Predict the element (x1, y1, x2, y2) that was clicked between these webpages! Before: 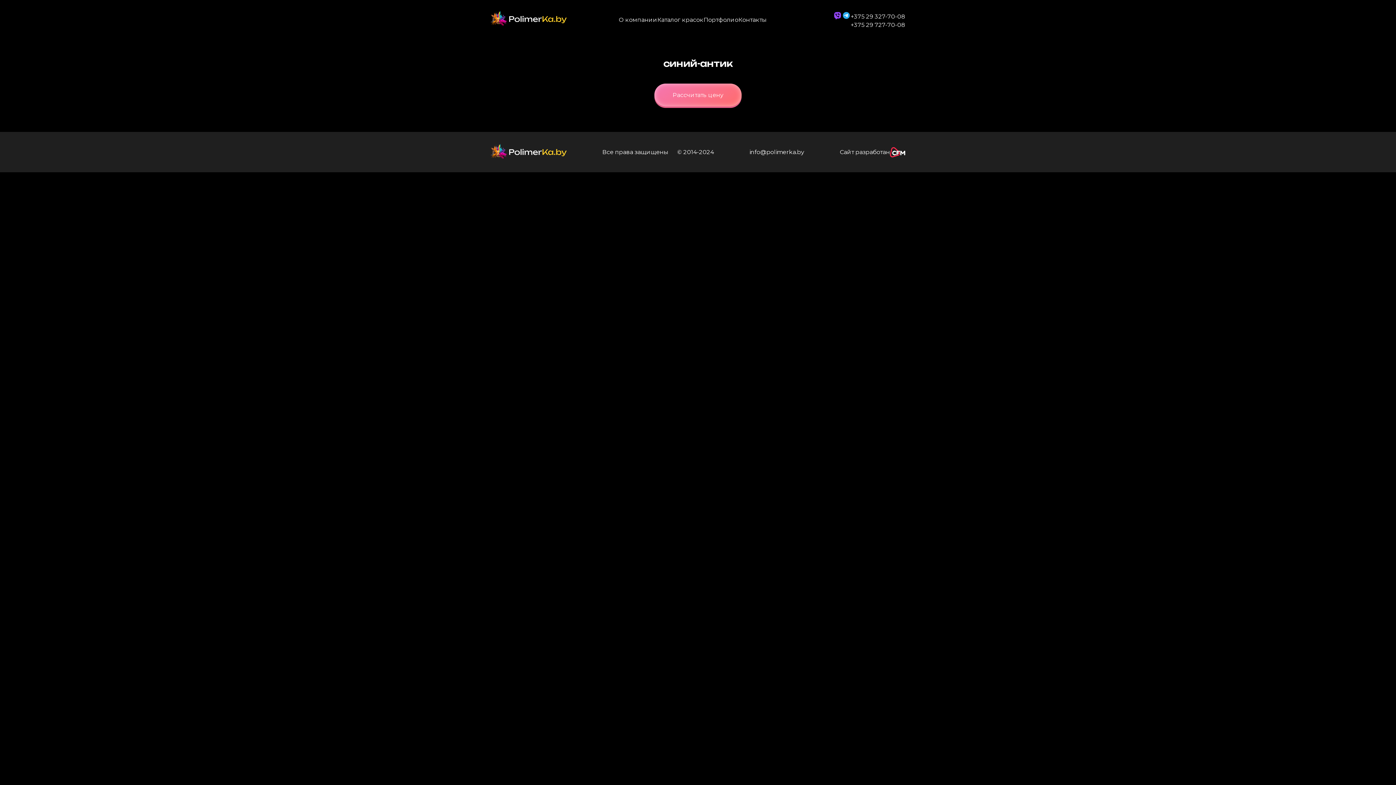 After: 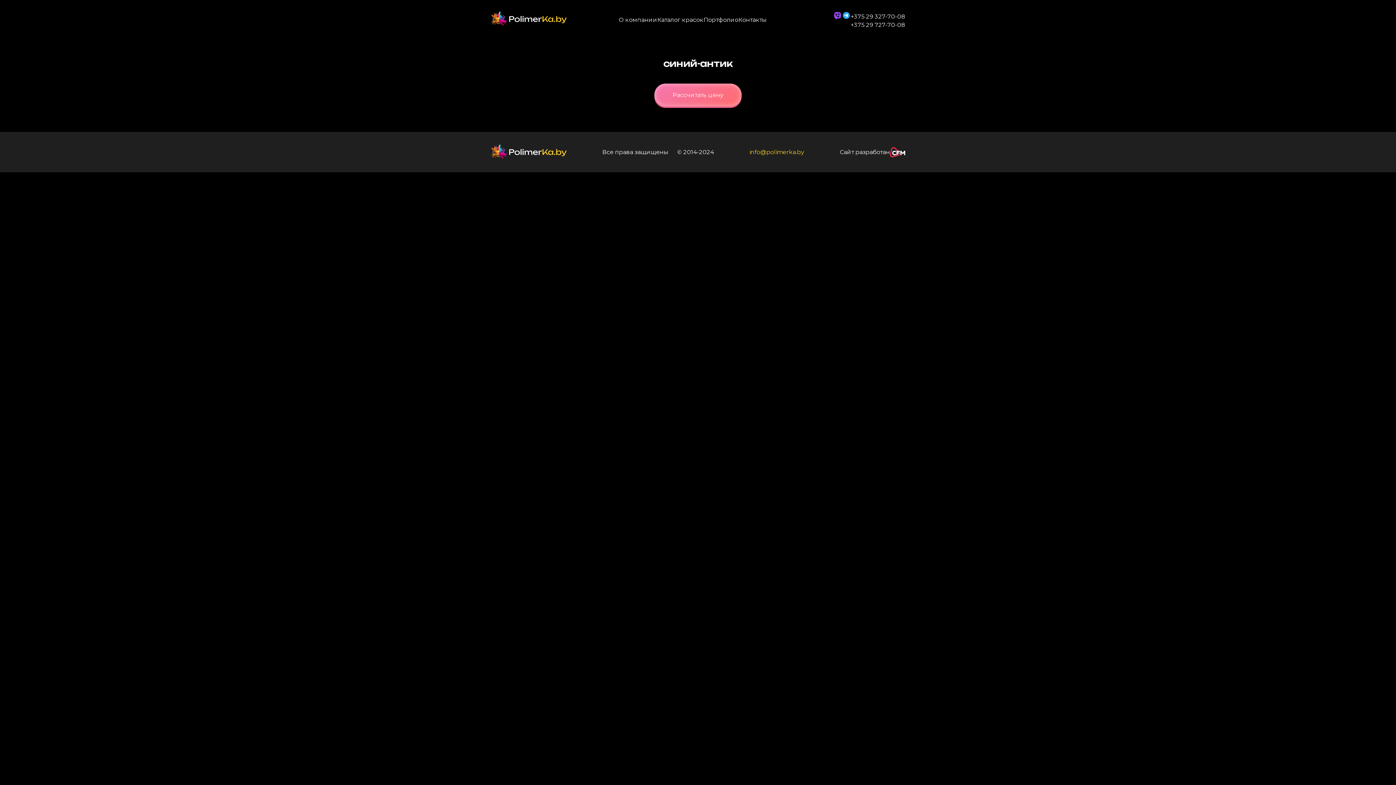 Action: bbox: (749, 148, 804, 155) label: info@polimerka.by